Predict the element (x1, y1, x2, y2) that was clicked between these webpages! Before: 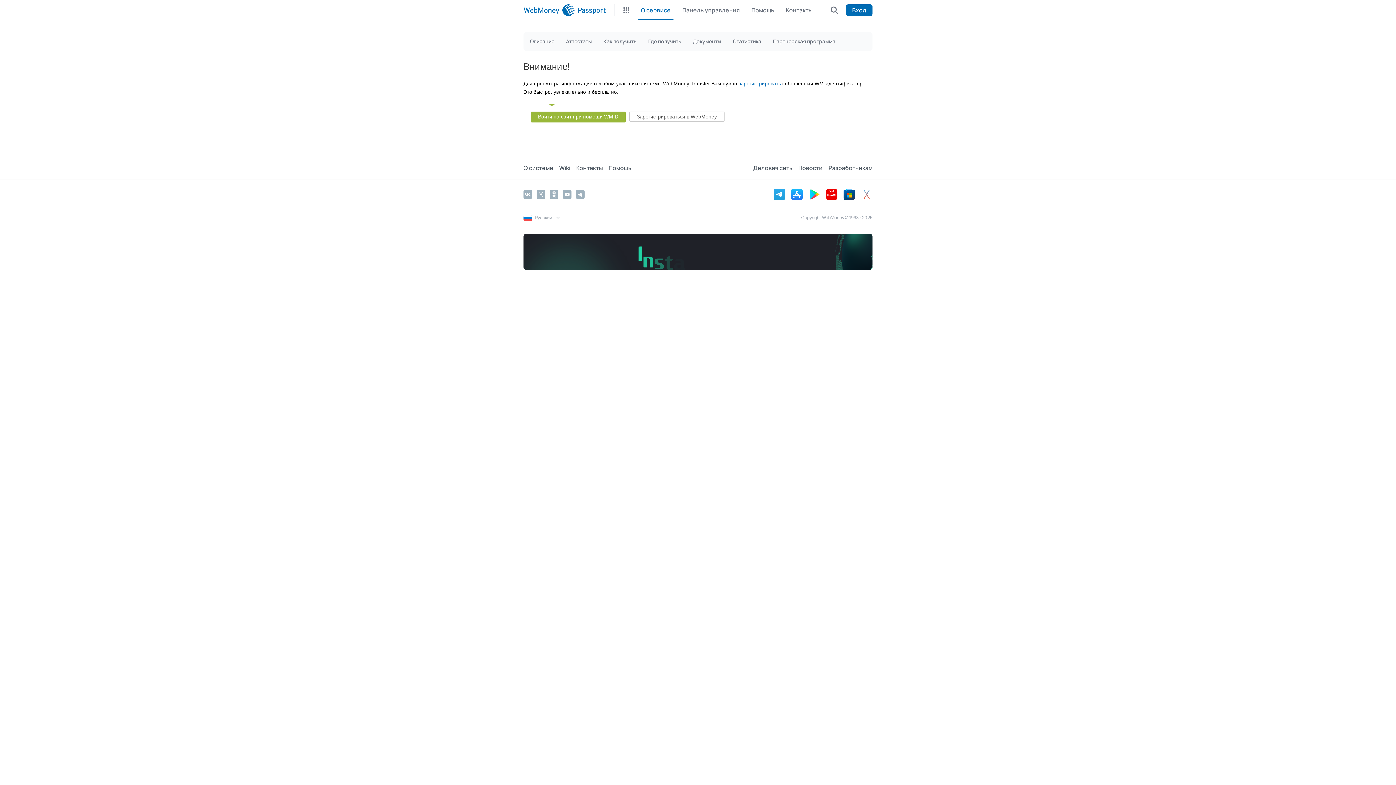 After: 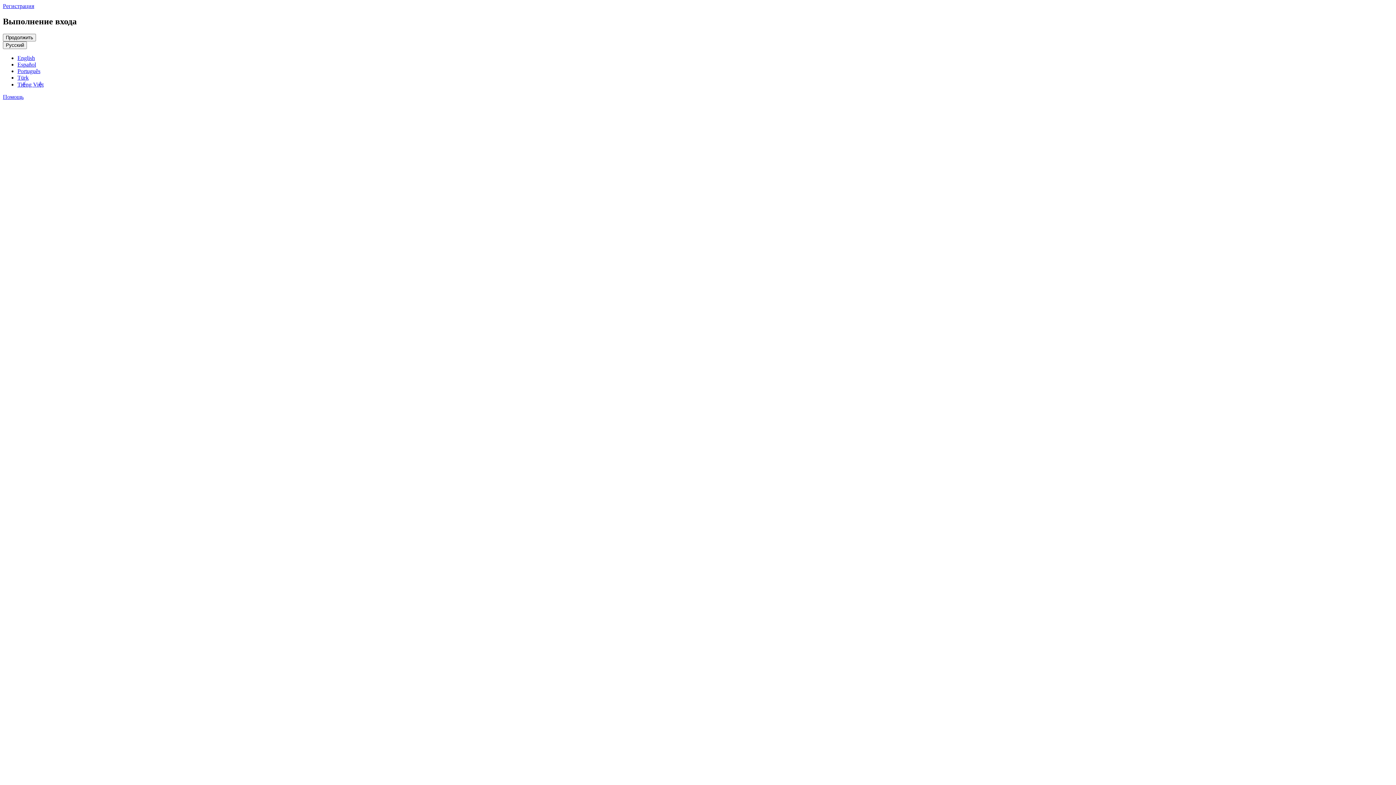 Action: label: Статистика bbox: (728, 34, 765, 48)